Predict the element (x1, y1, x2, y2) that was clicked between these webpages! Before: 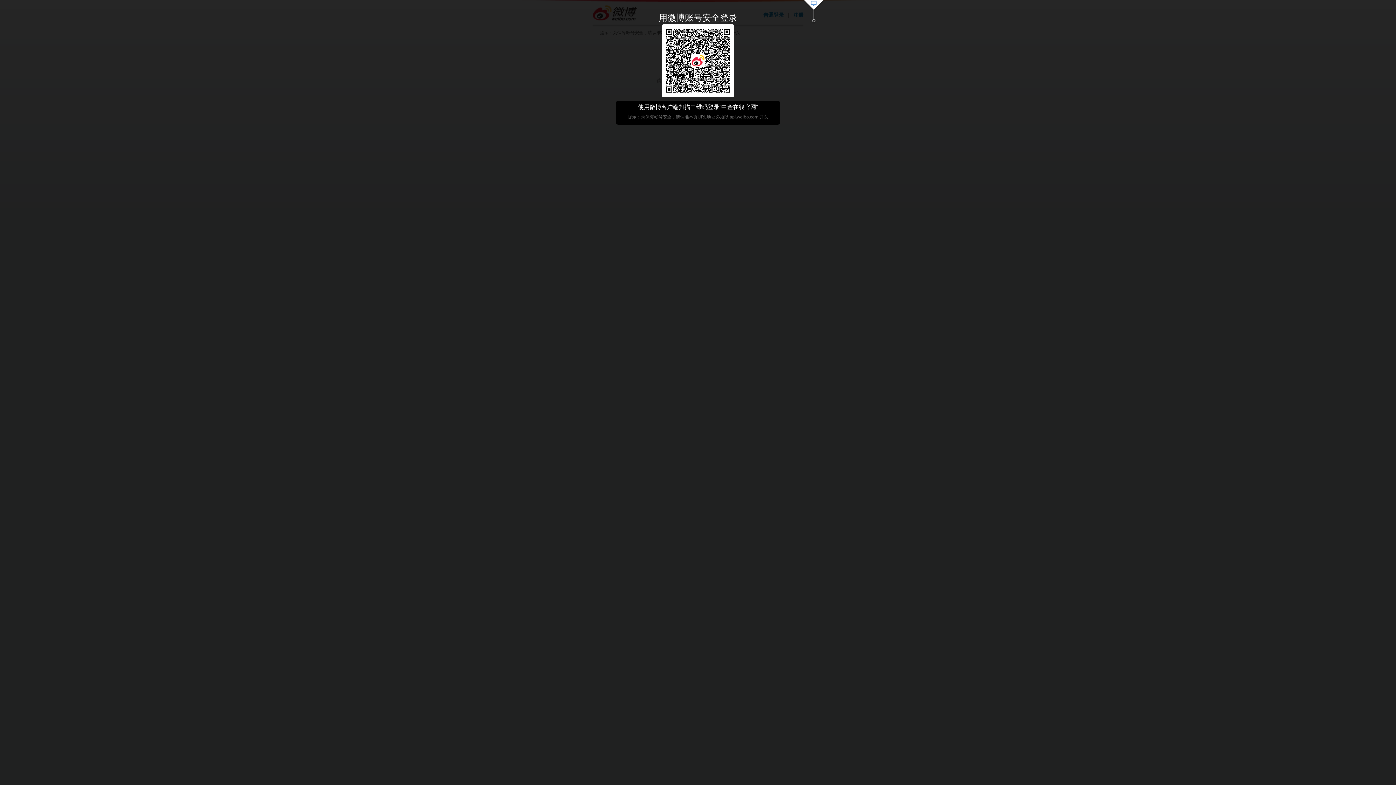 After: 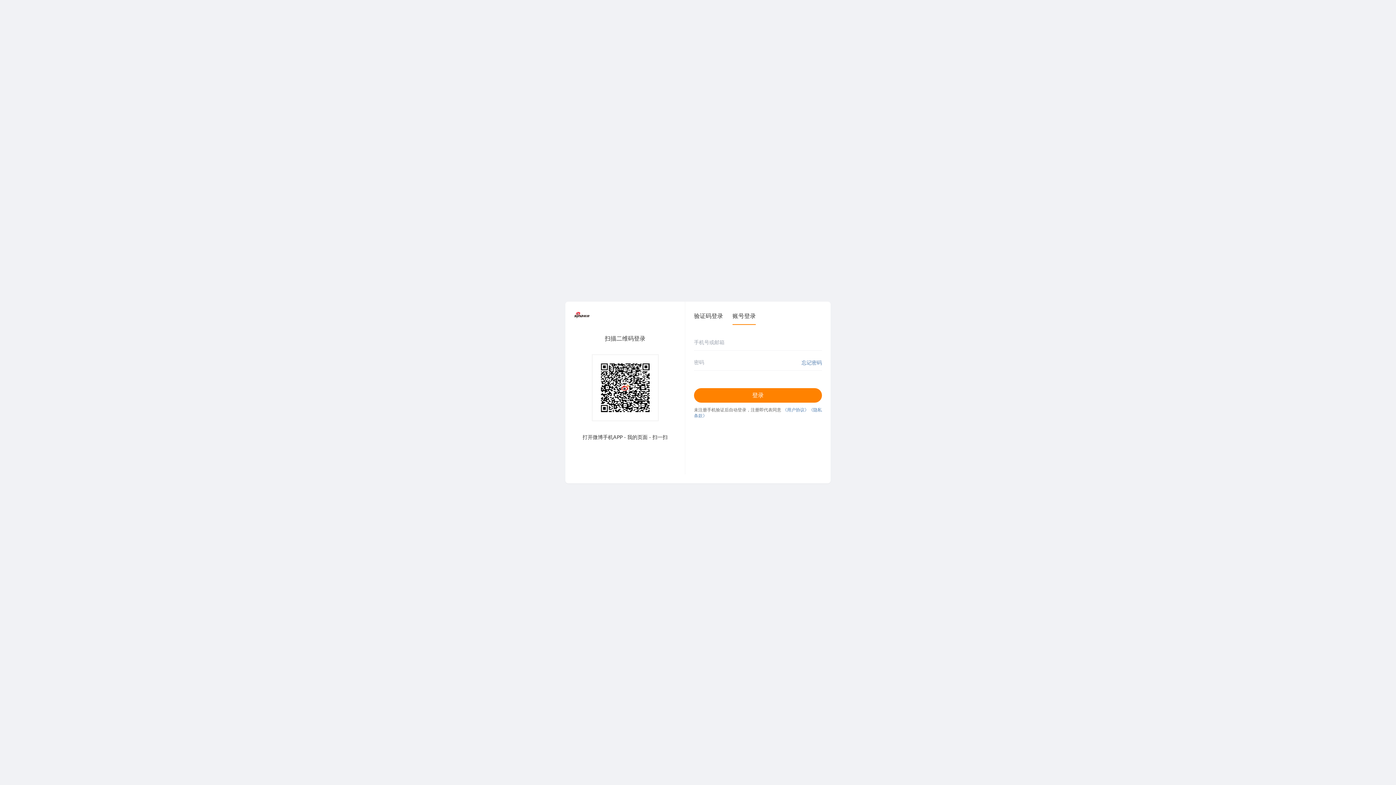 Action: bbox: (803, 0, 824, 23)